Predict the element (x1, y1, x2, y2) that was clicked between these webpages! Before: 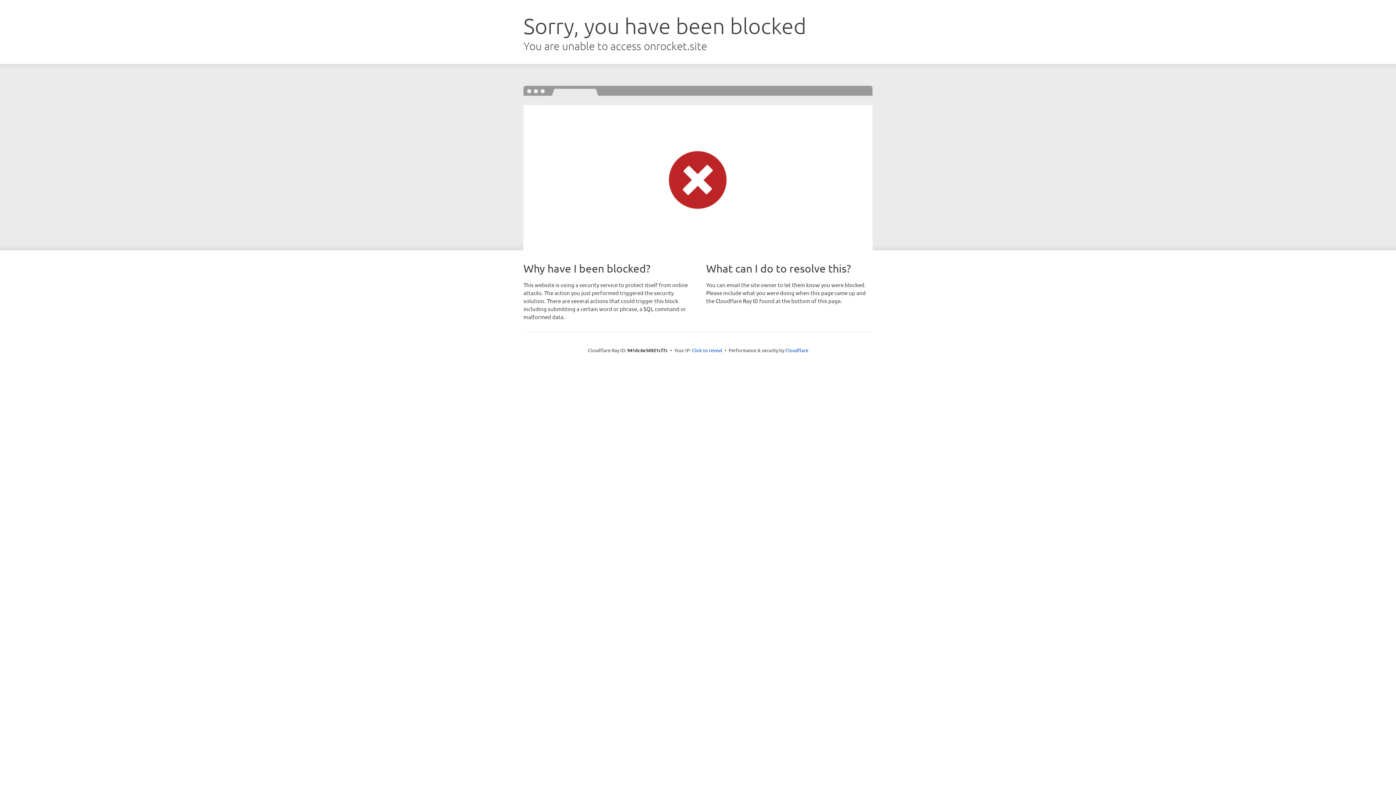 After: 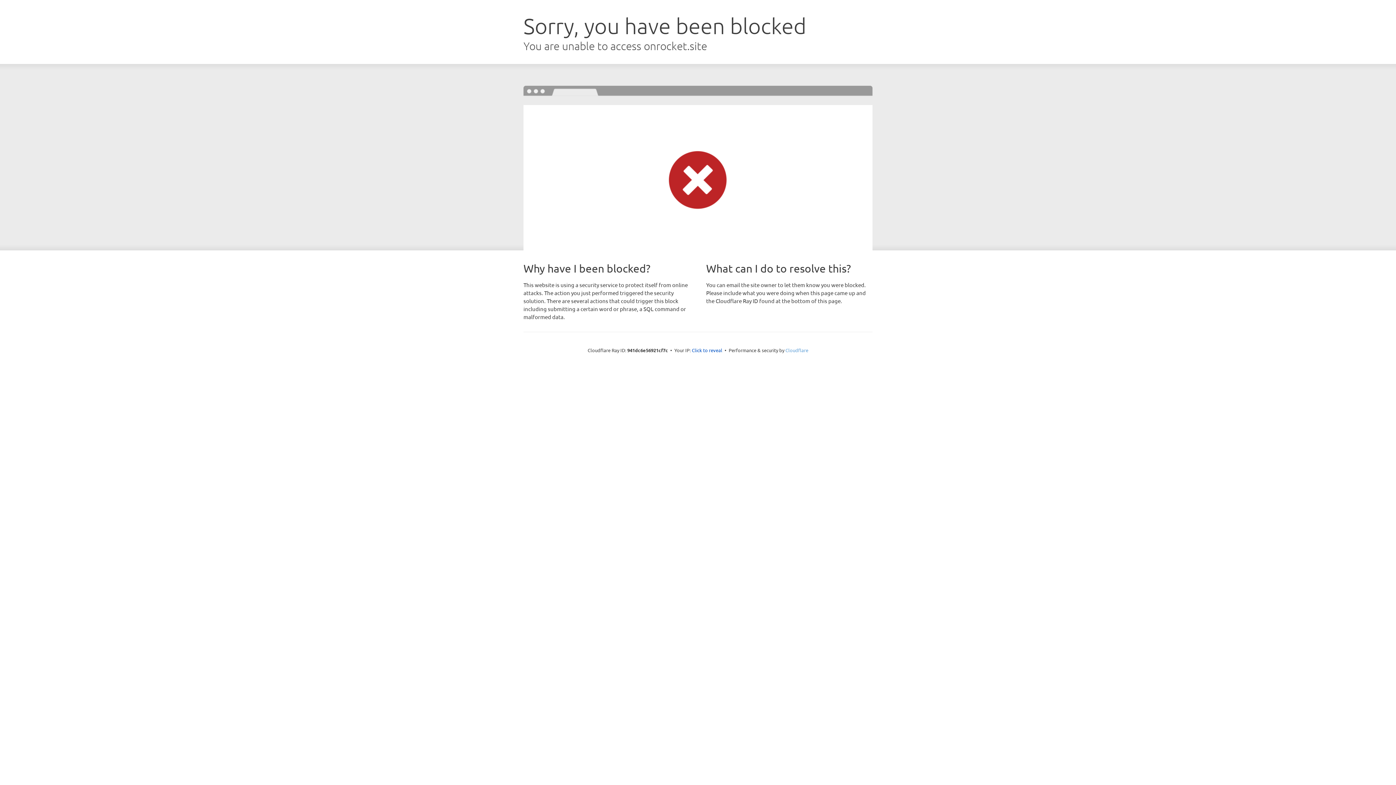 Action: bbox: (785, 347, 808, 353) label: Cloudflare